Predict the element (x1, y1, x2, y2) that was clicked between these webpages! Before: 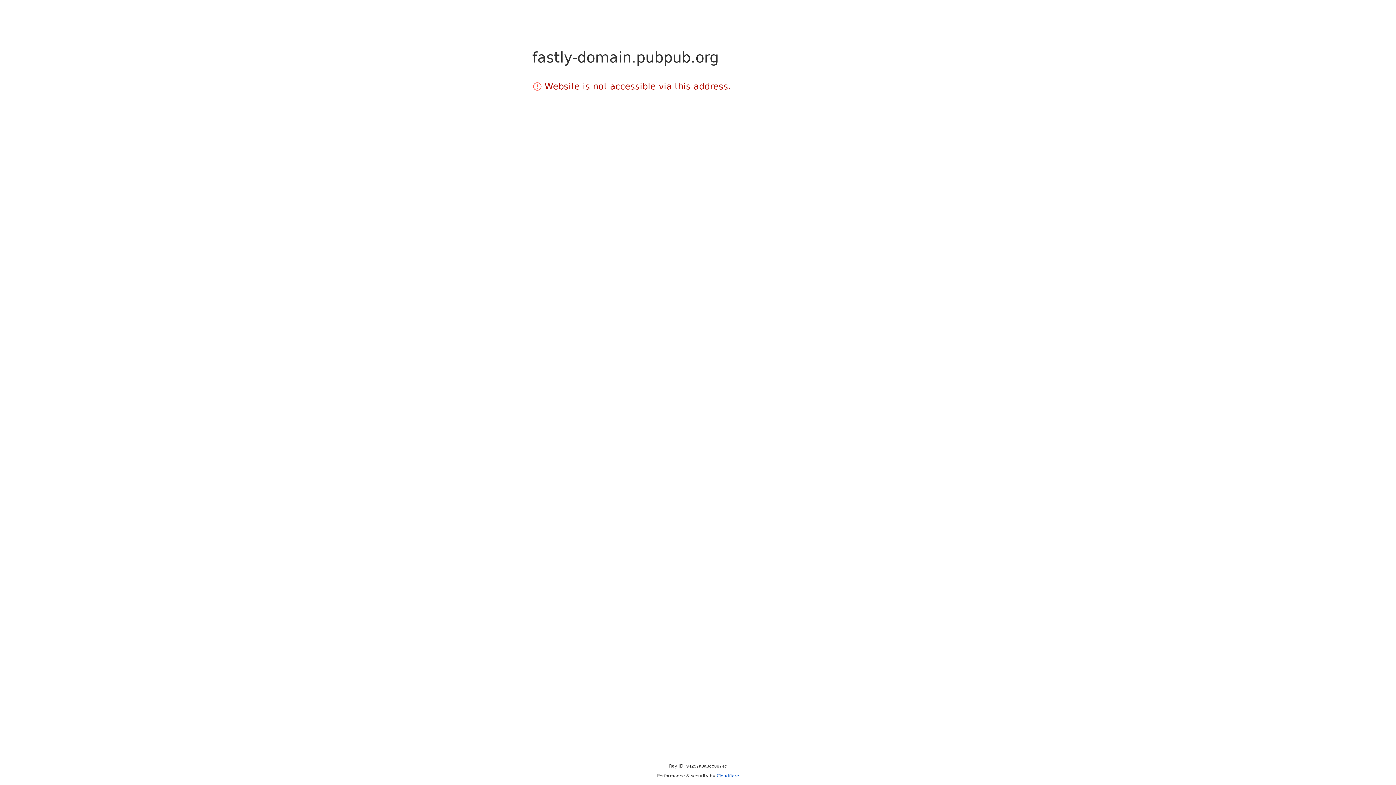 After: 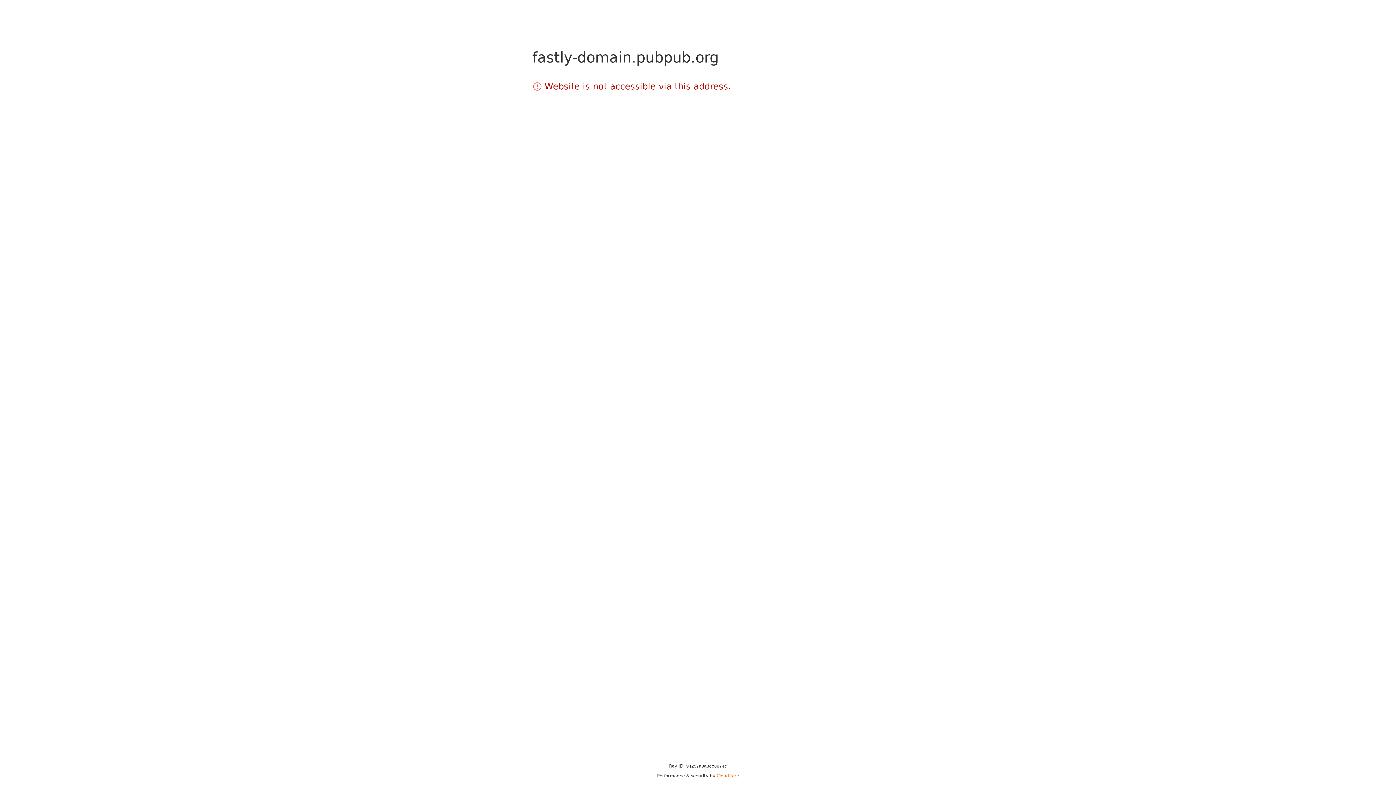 Action: label: Cloudflare bbox: (716, 773, 739, 778)